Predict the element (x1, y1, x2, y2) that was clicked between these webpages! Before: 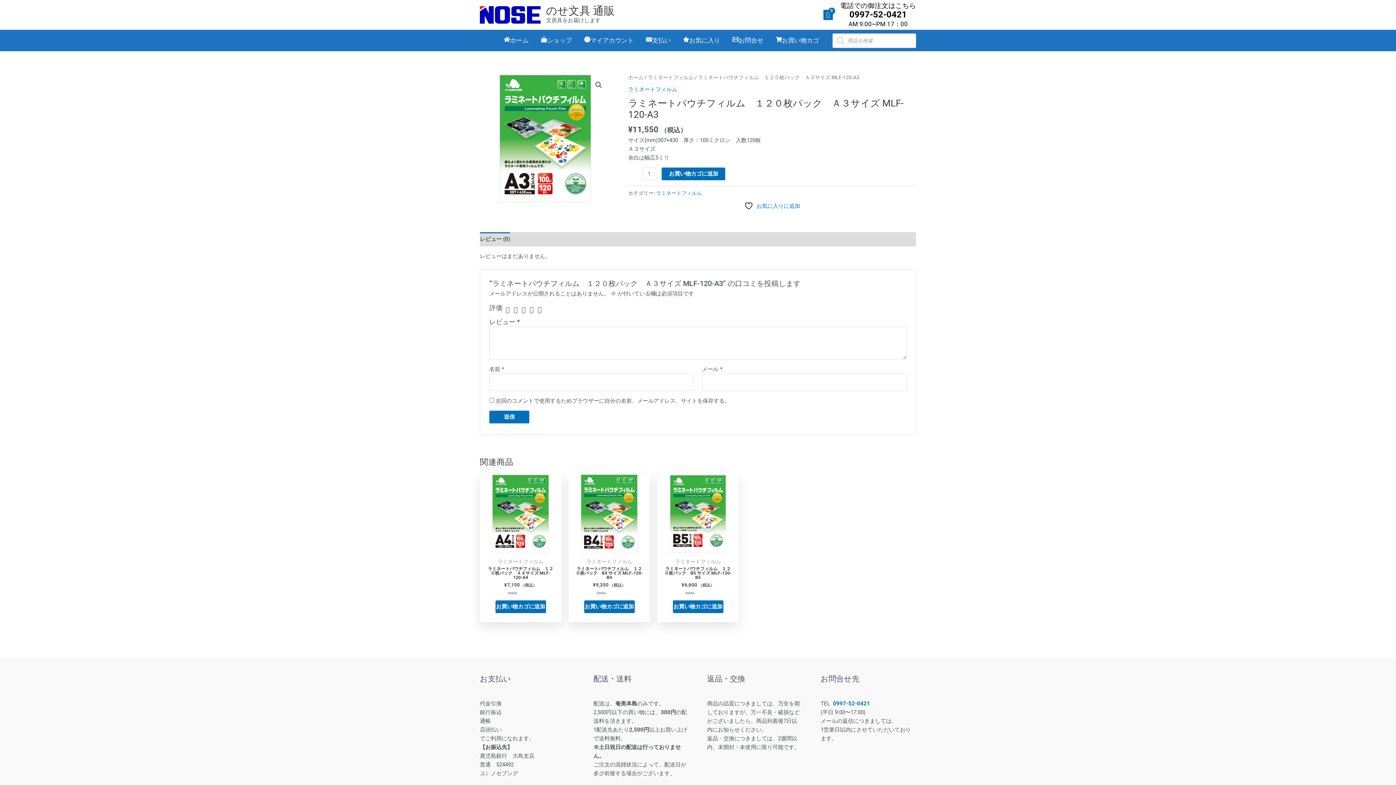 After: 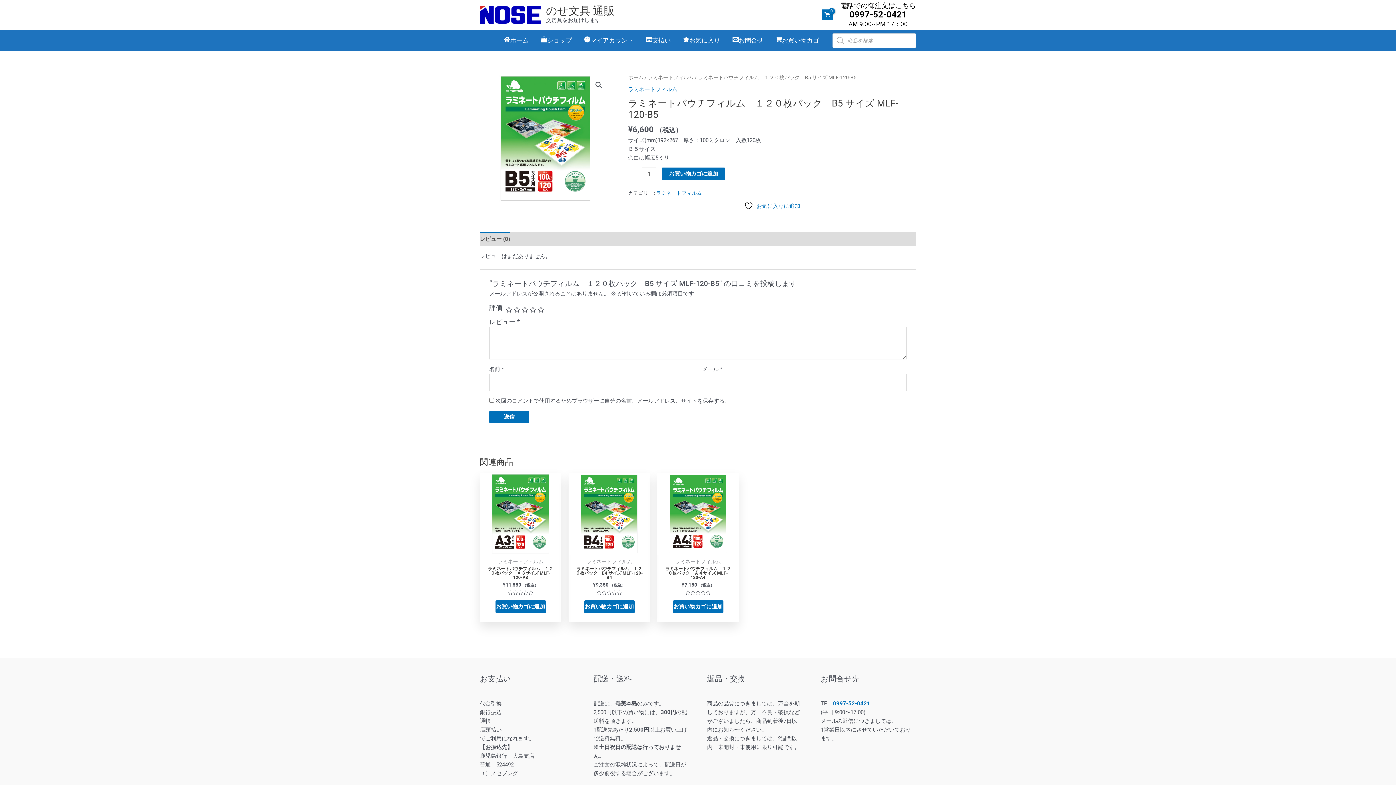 Action: bbox: (664, 566, 732, 582) label: ラミネートパウチフィルム　１２０枚パック　B5 サイズ MLF-120-B5